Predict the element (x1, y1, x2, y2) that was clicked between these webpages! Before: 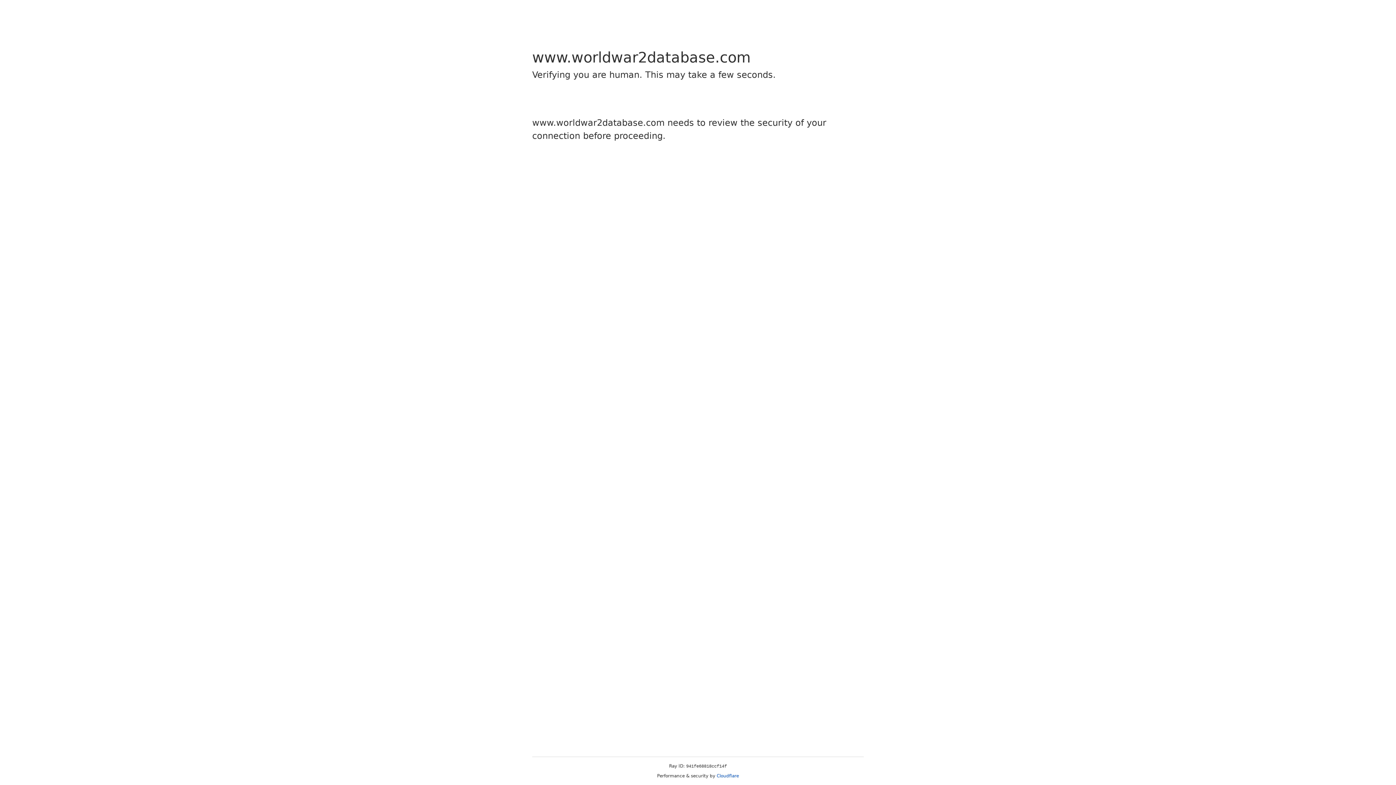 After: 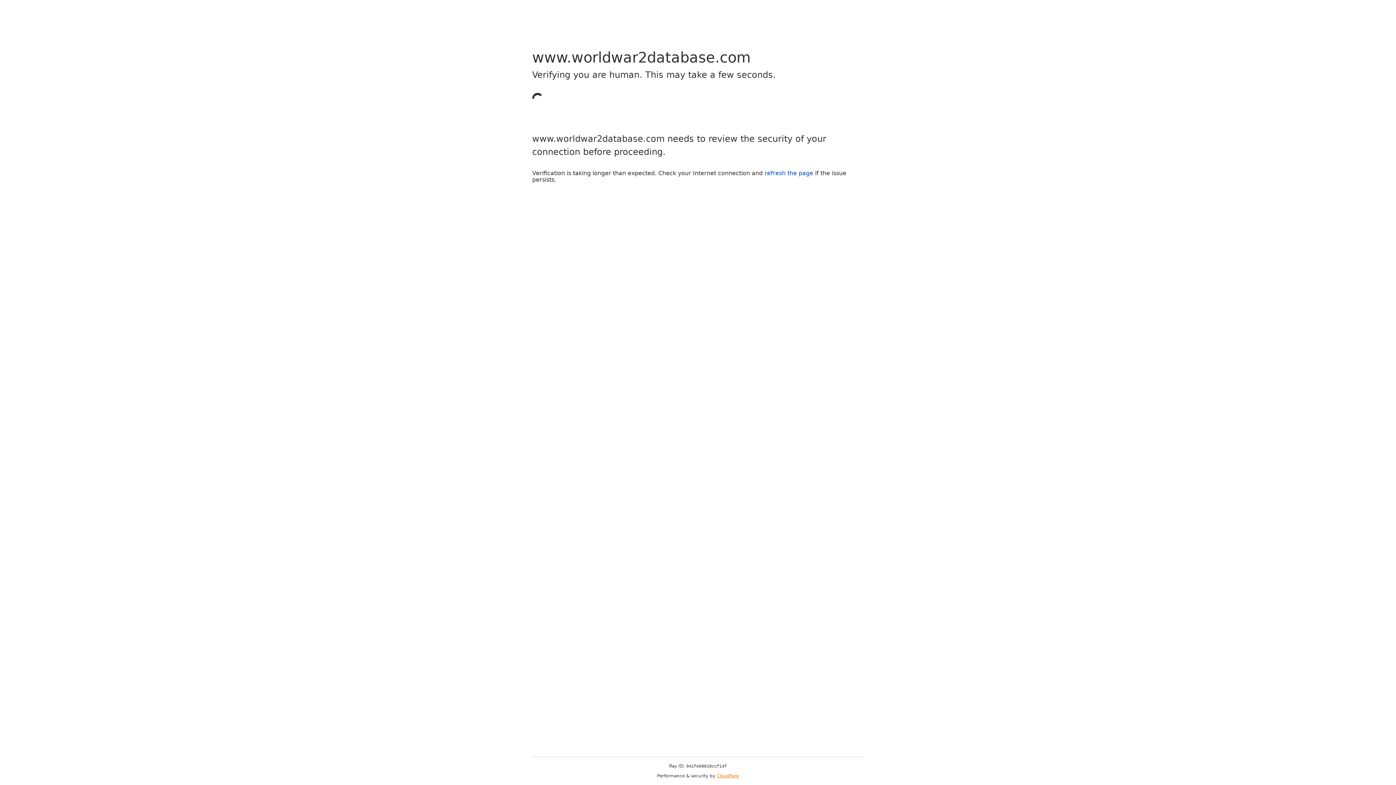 Action: bbox: (716, 773, 739, 778) label: Cloudflare